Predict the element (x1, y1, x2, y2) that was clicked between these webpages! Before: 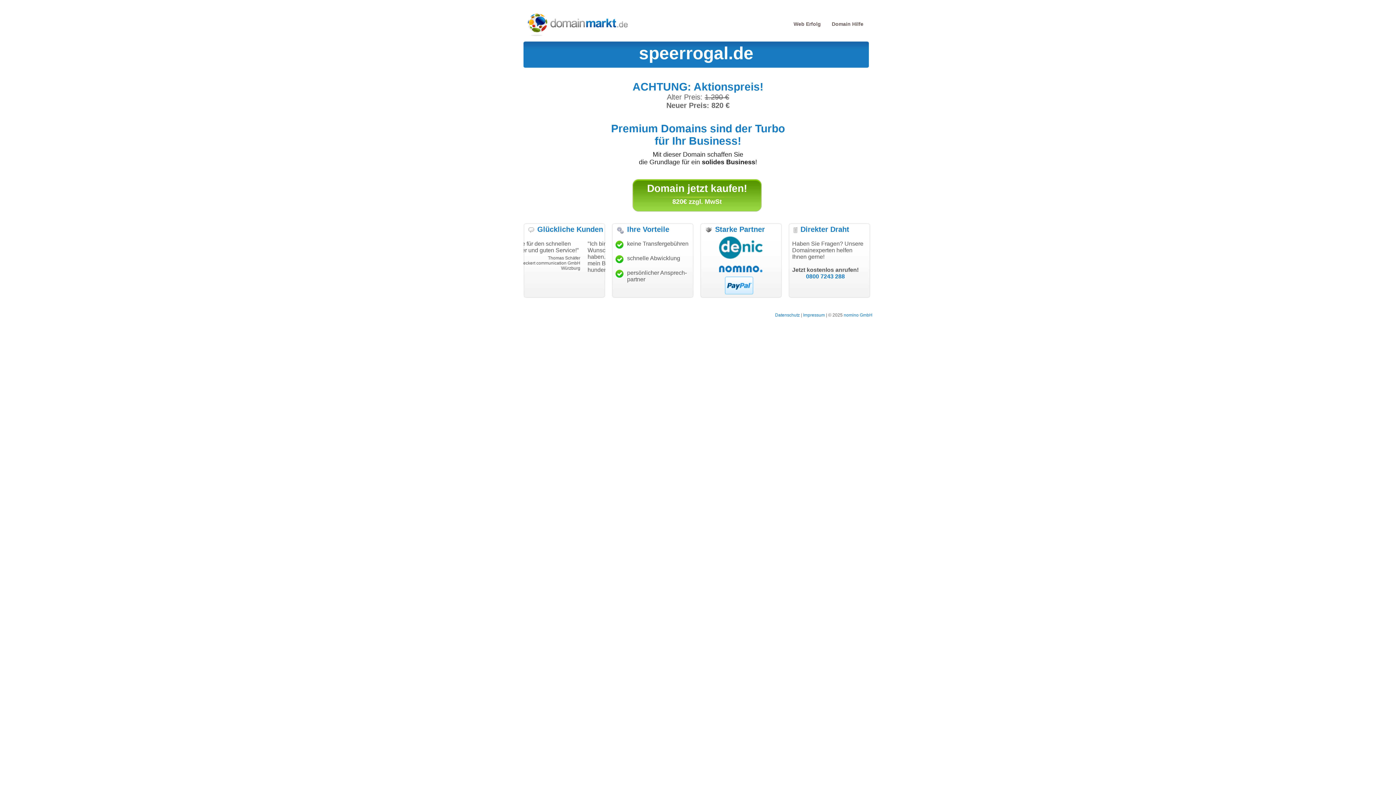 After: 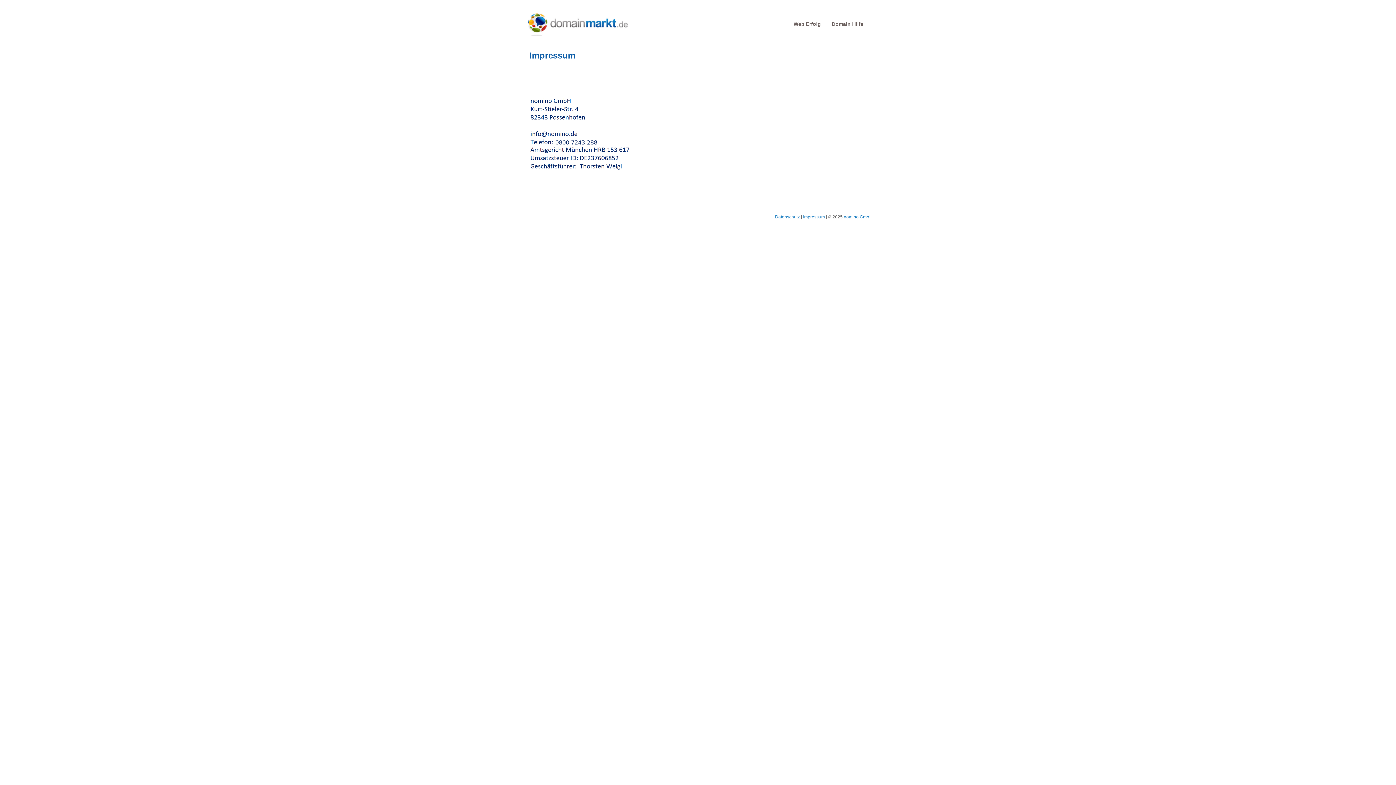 Action: label: Impressum bbox: (803, 312, 825, 317)